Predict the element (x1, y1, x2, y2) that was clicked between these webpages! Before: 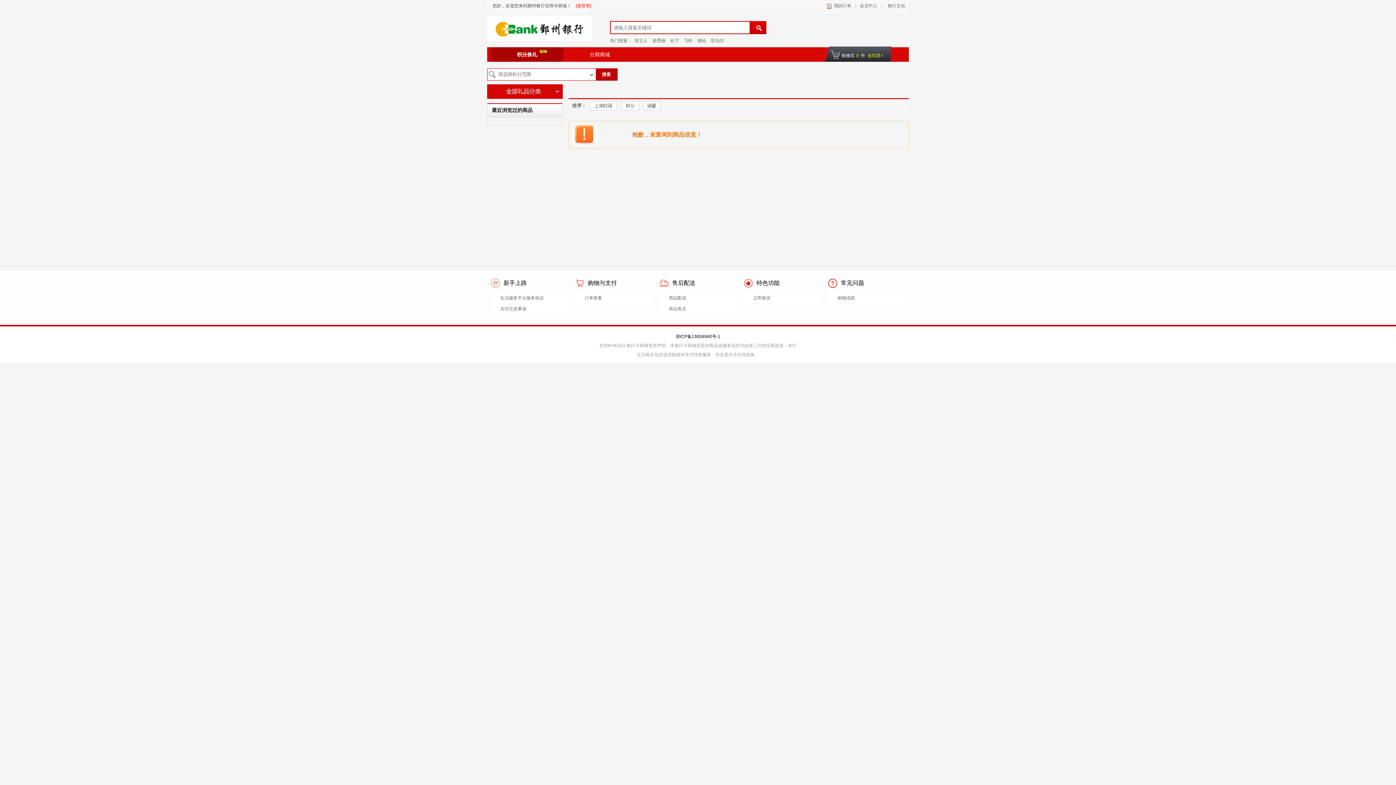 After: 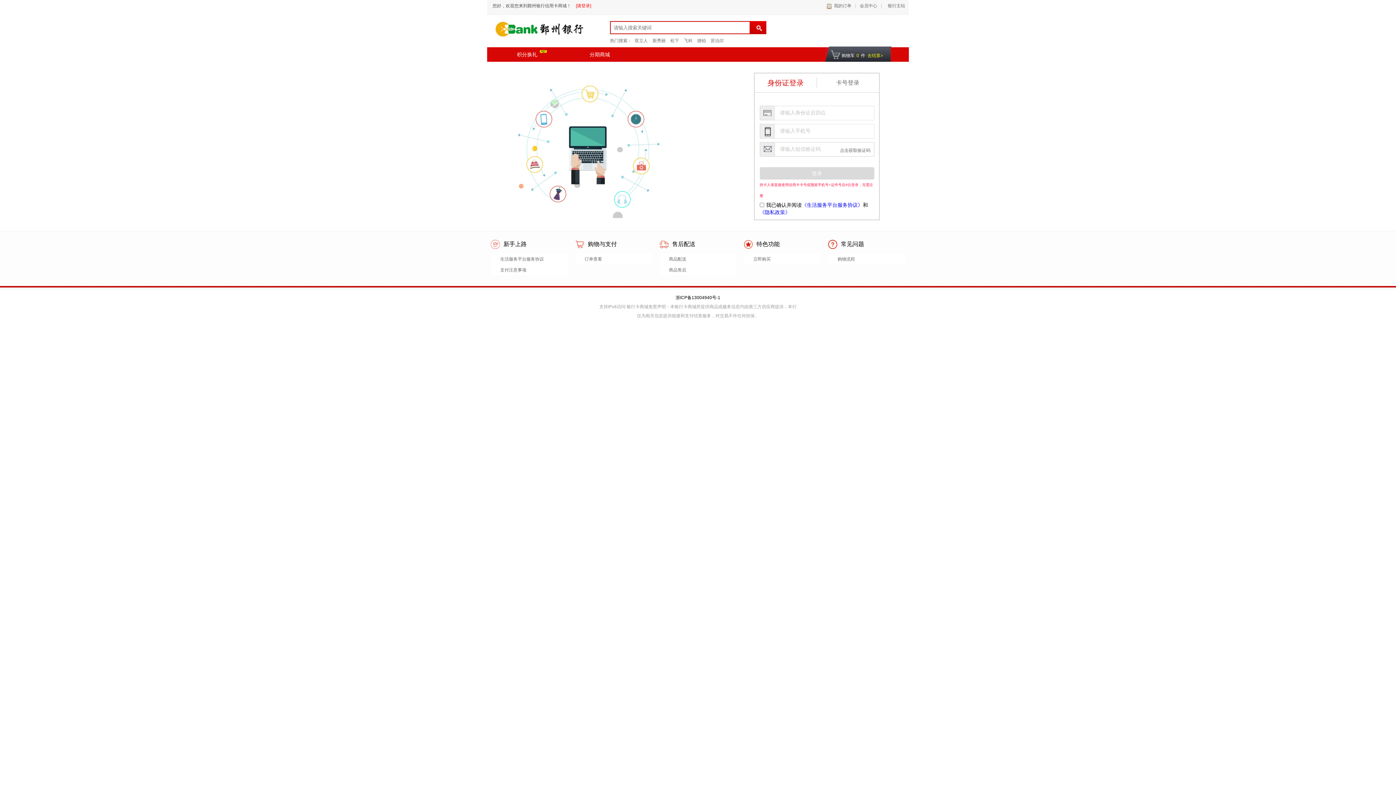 Action: label: 会员中心 bbox: (860, 1, 877, 10)